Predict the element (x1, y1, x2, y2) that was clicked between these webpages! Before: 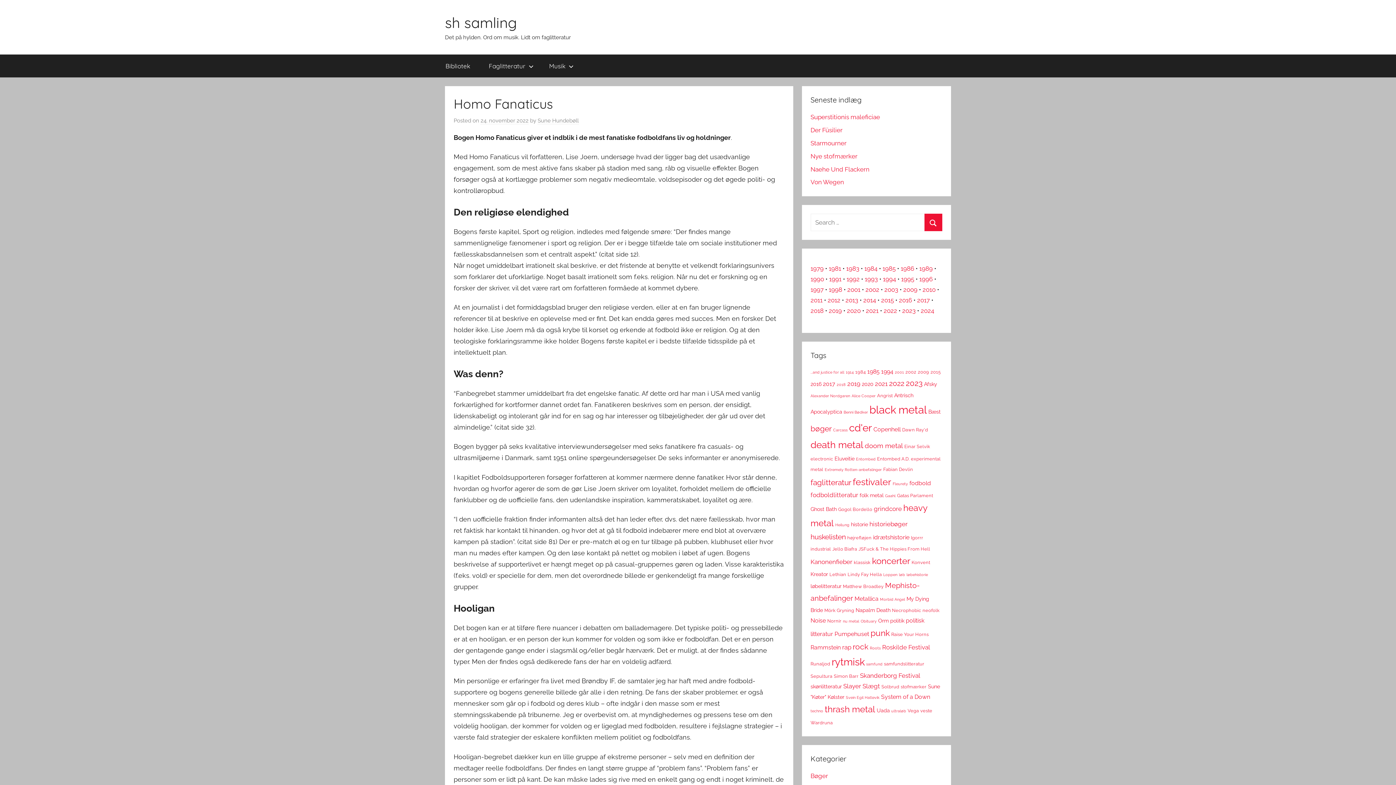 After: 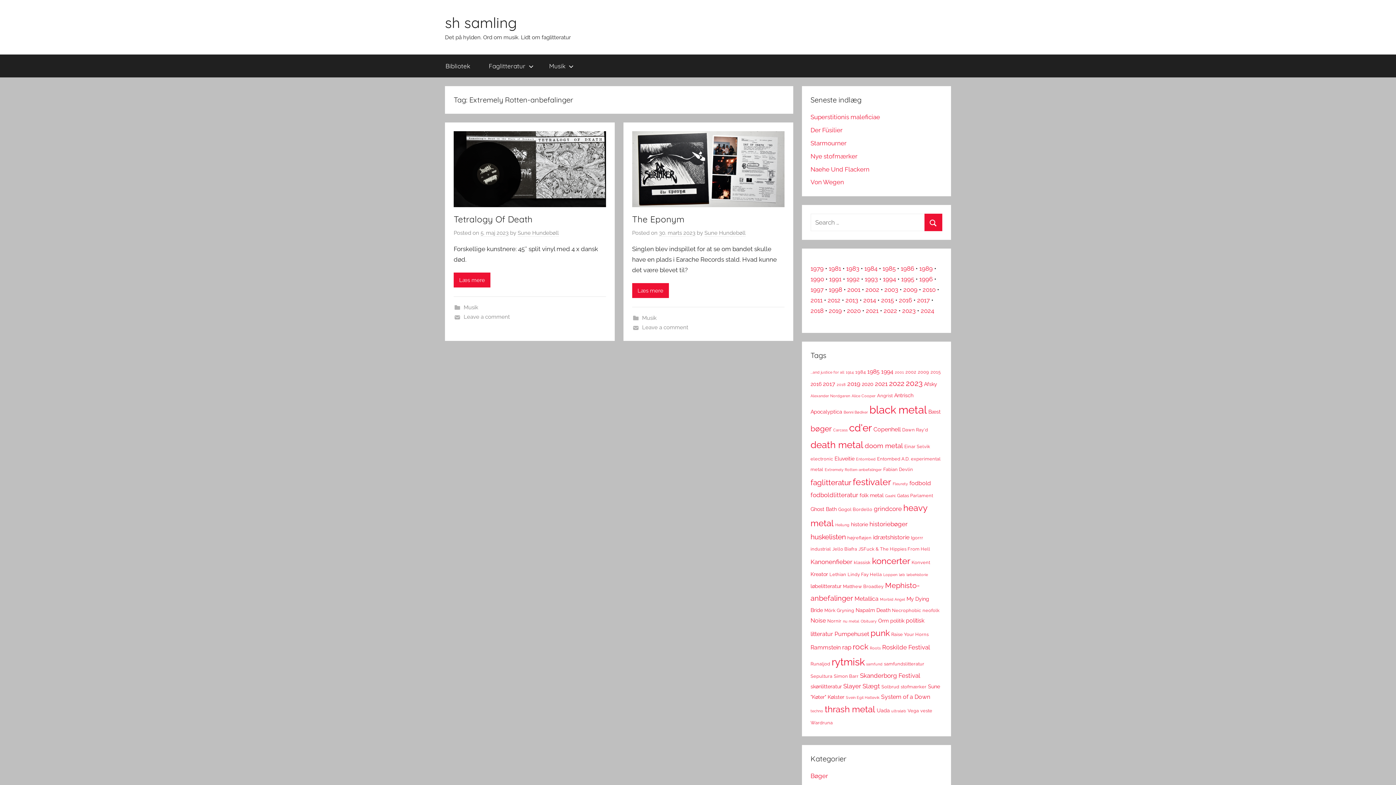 Action: label: Extremely Rotten-anbefalinger (2 elementer) bbox: (824, 467, 882, 471)